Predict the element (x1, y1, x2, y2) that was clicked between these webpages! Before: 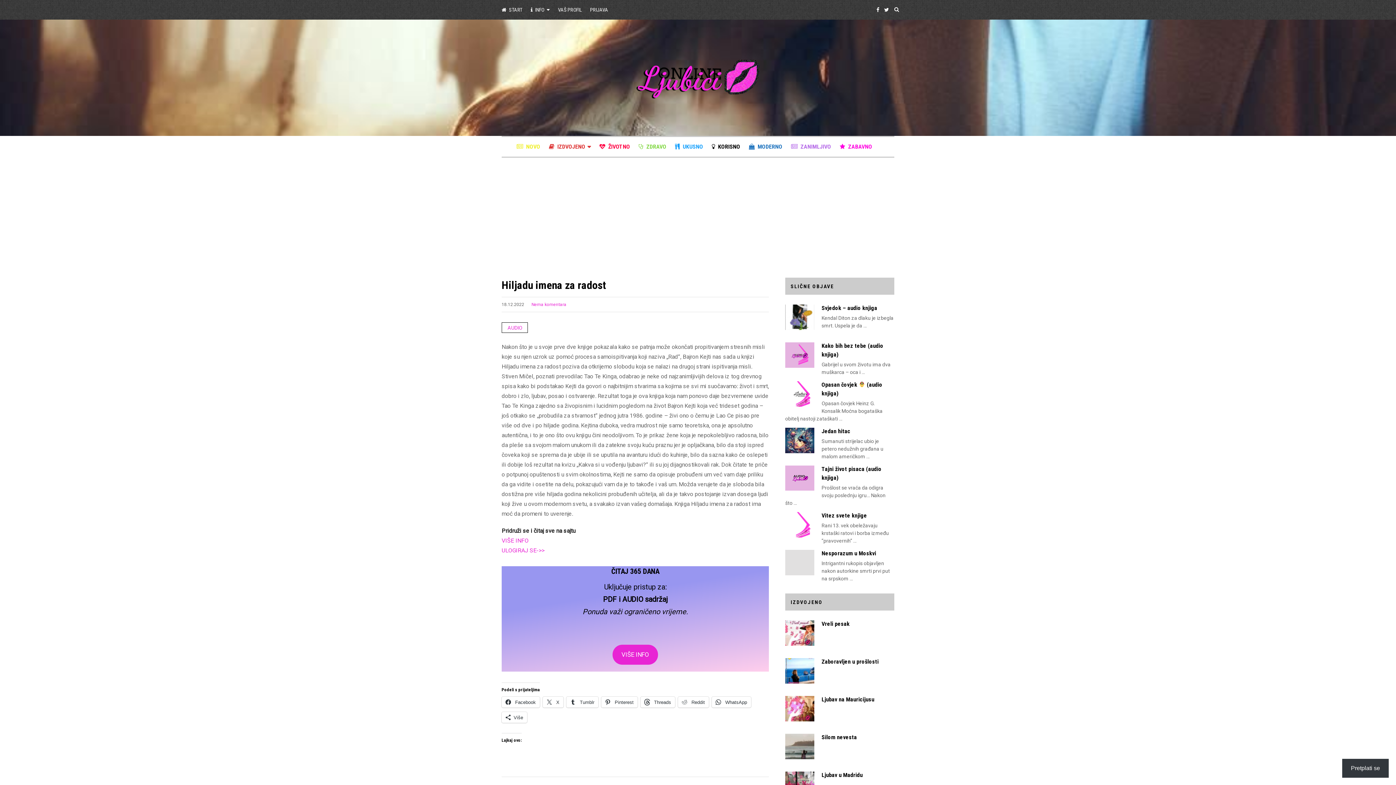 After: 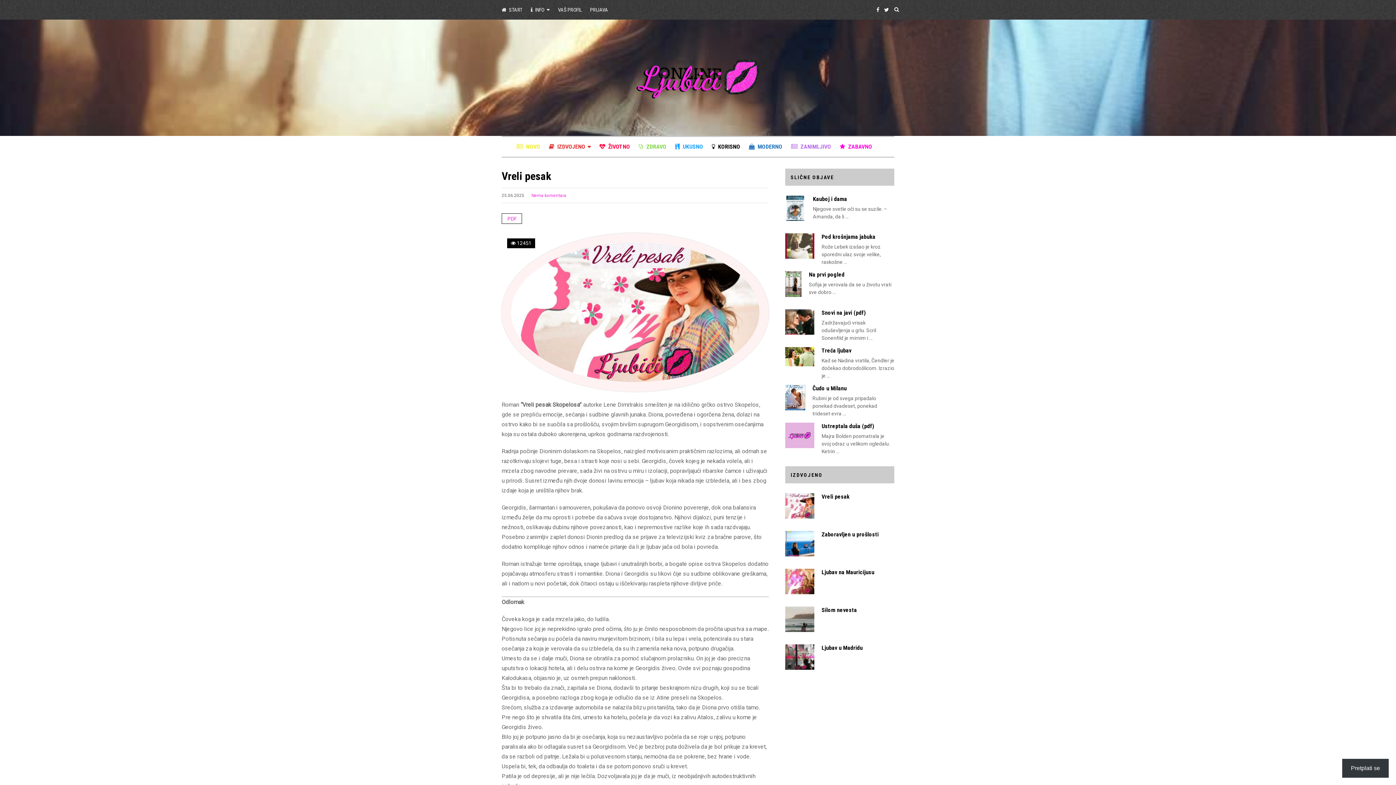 Action: bbox: (785, 620, 894, 628) label: Vreli pesak